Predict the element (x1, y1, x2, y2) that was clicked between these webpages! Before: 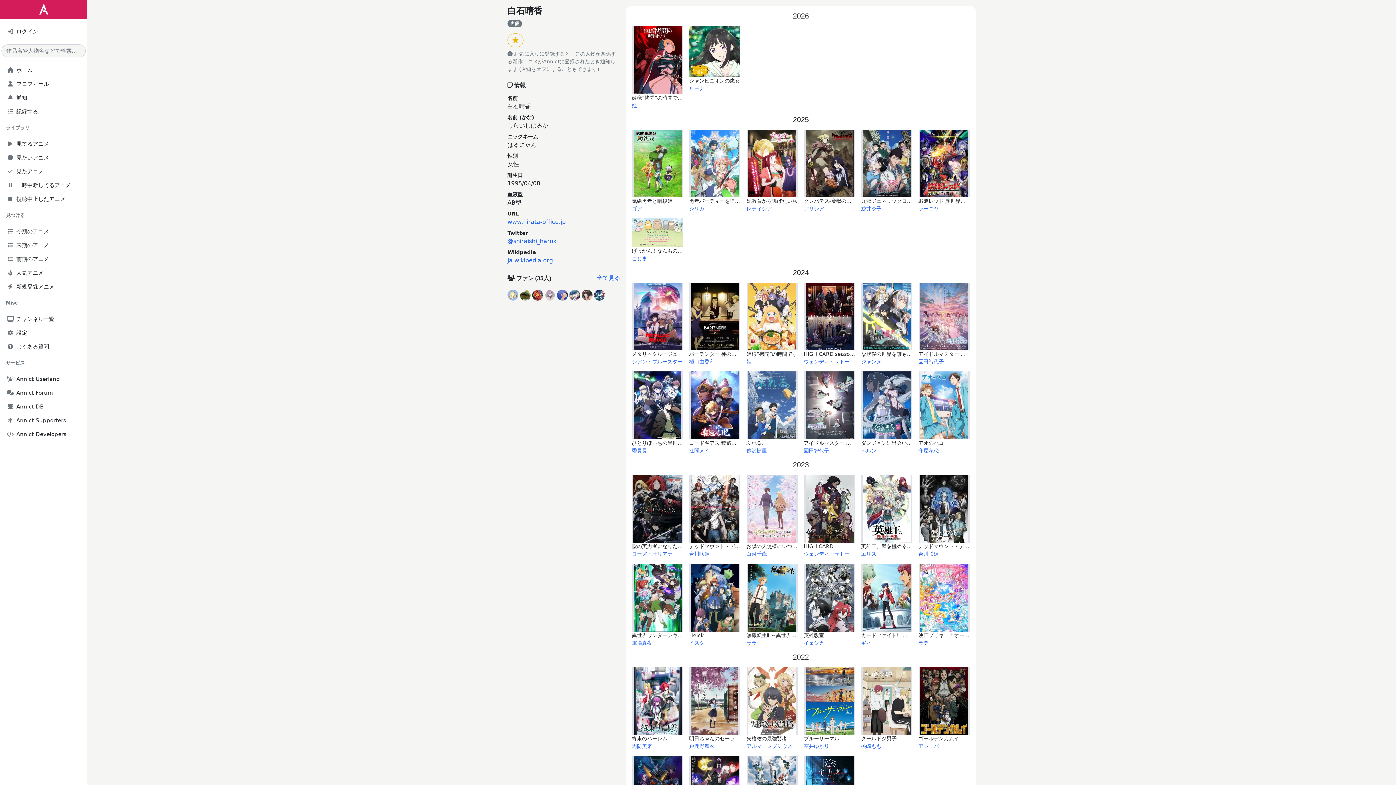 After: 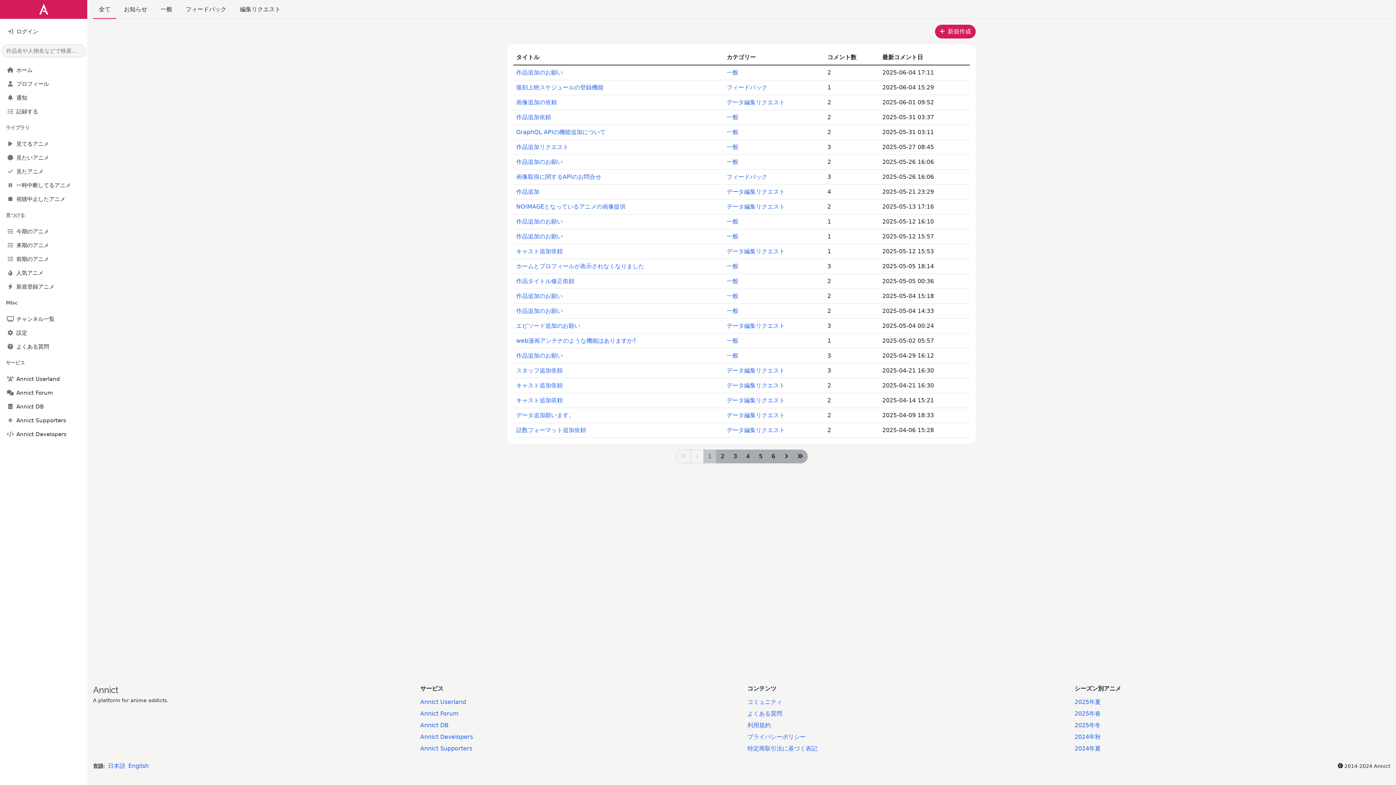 Action: bbox: (5, 386, 81, 400) label: Annict Forum